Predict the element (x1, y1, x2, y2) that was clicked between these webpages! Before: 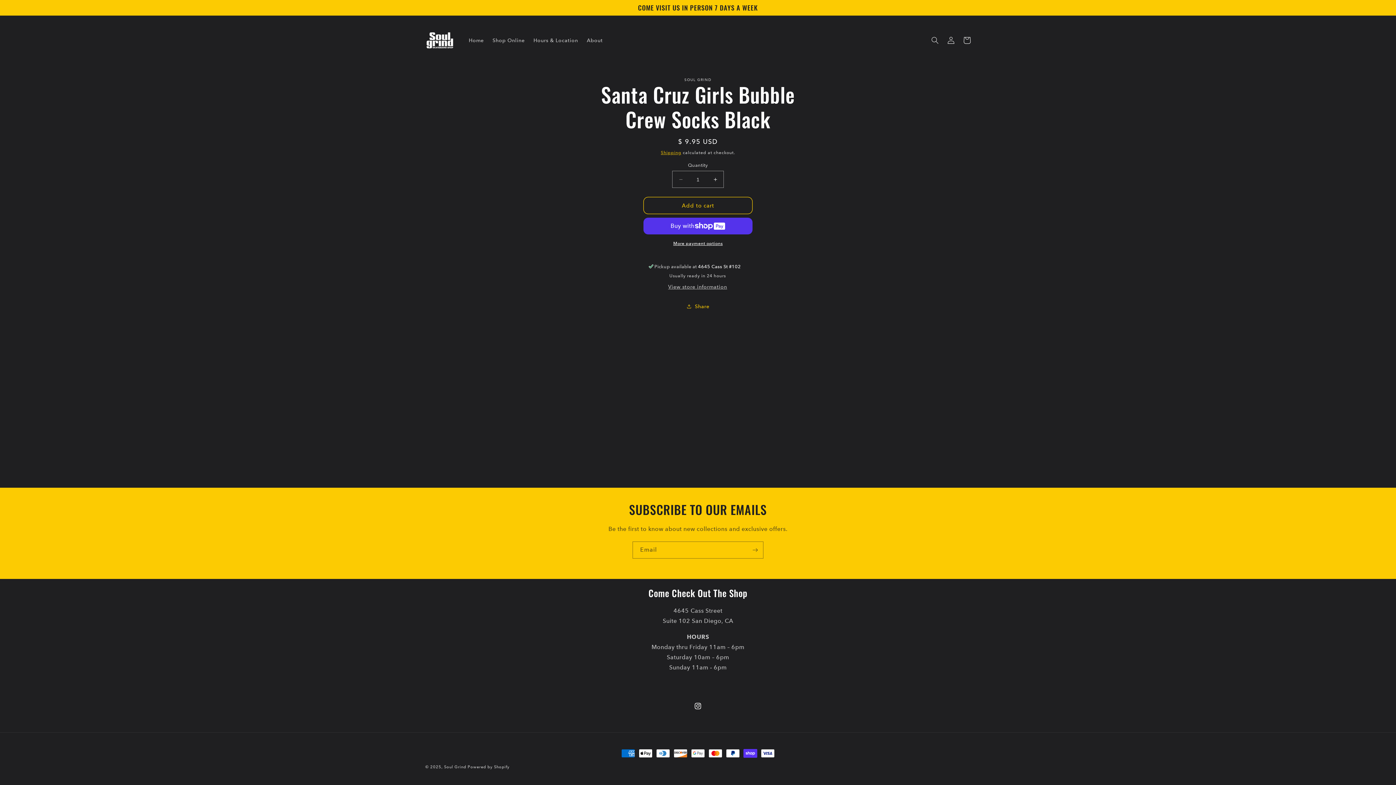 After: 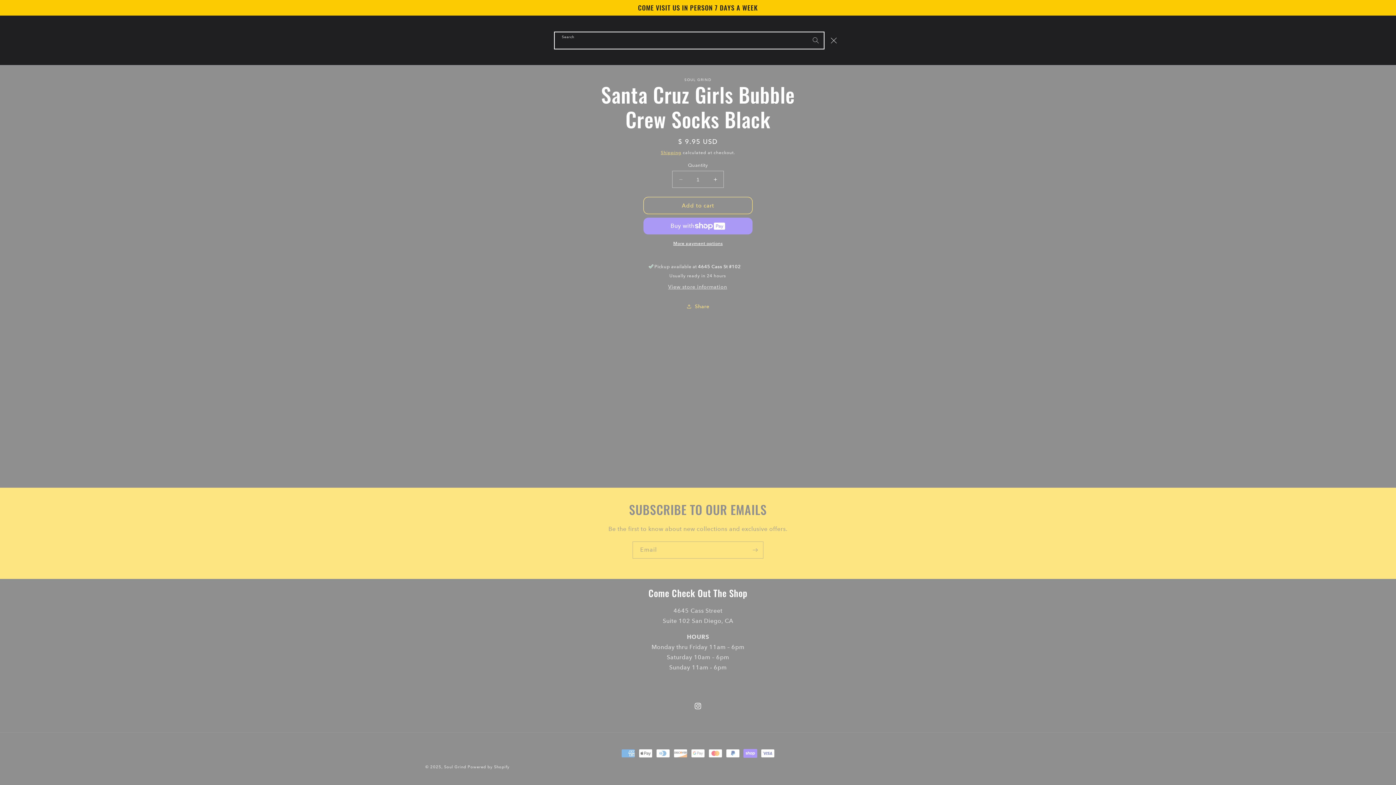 Action: label: Search bbox: (927, 32, 943, 48)